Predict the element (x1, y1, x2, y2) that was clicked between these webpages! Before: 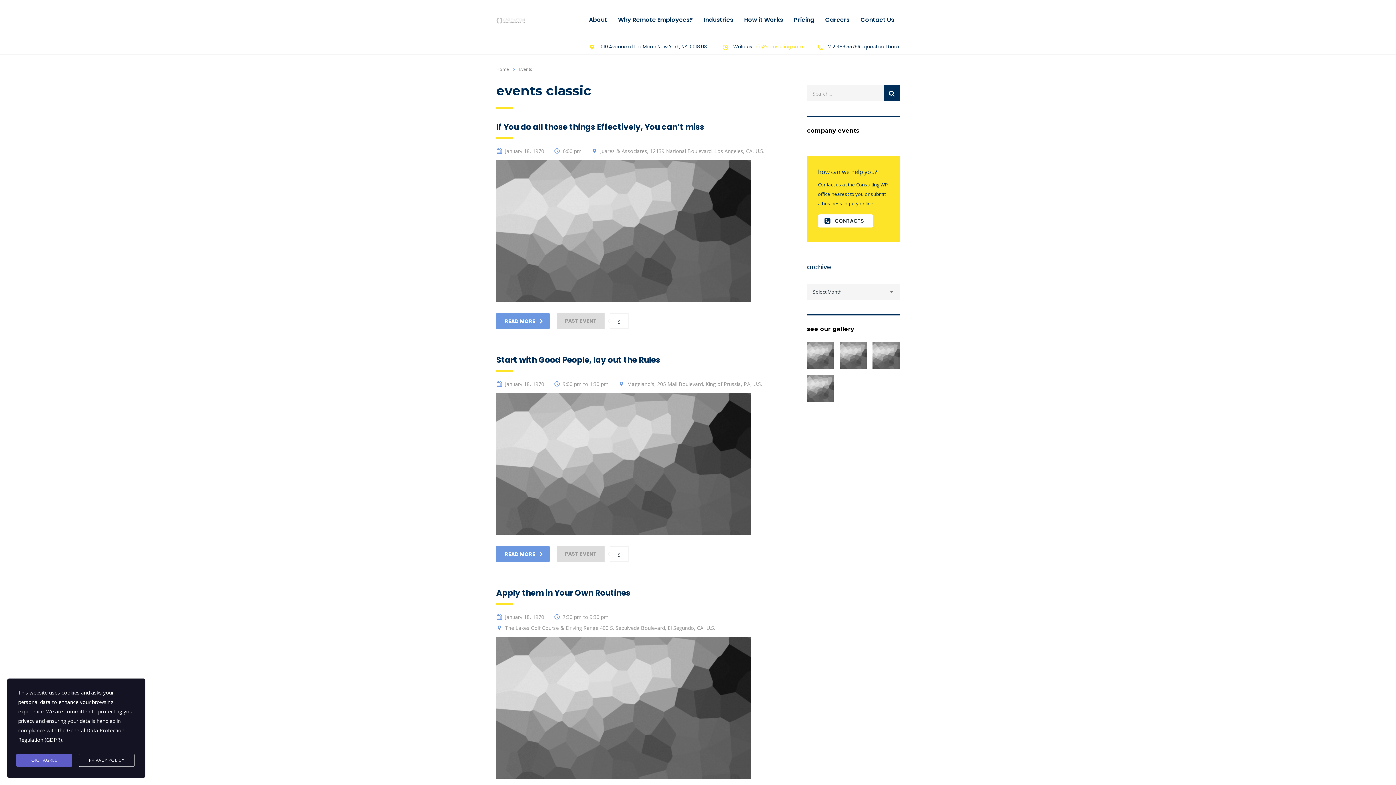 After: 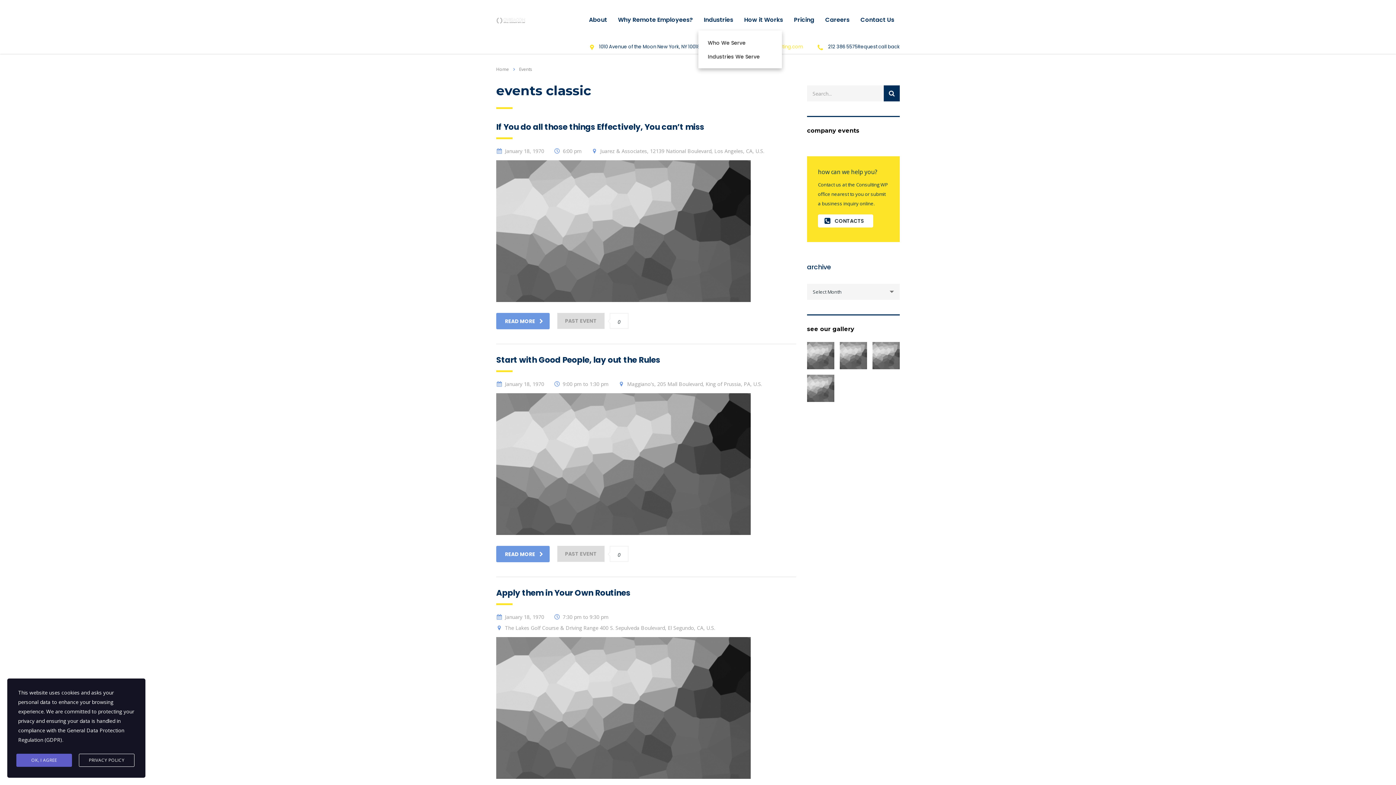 Action: bbox: (698, 9, 738, 30) label: Industries